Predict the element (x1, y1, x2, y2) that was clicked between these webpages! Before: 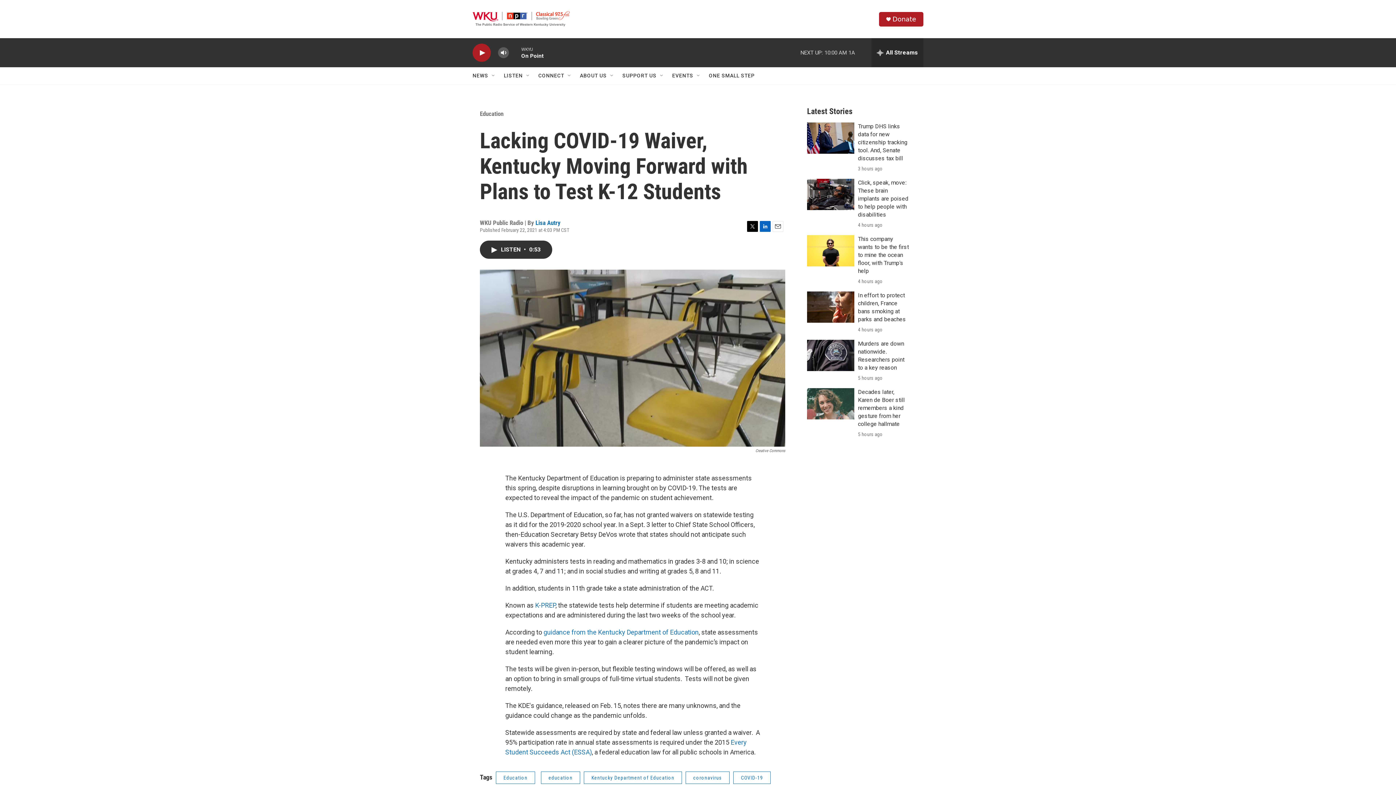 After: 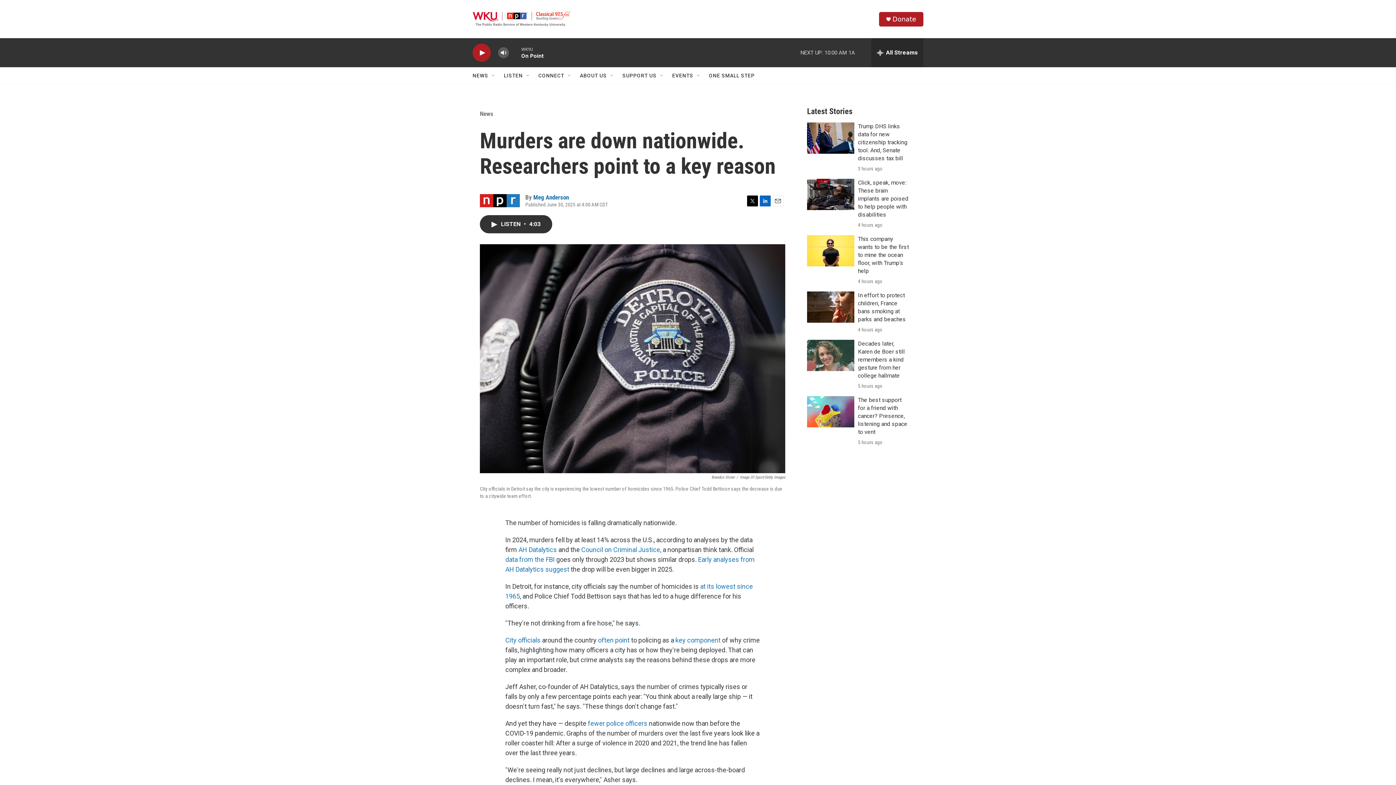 Action: label: Murders are down nationwide. Researchers point to a key reason bbox: (807, 340, 854, 371)